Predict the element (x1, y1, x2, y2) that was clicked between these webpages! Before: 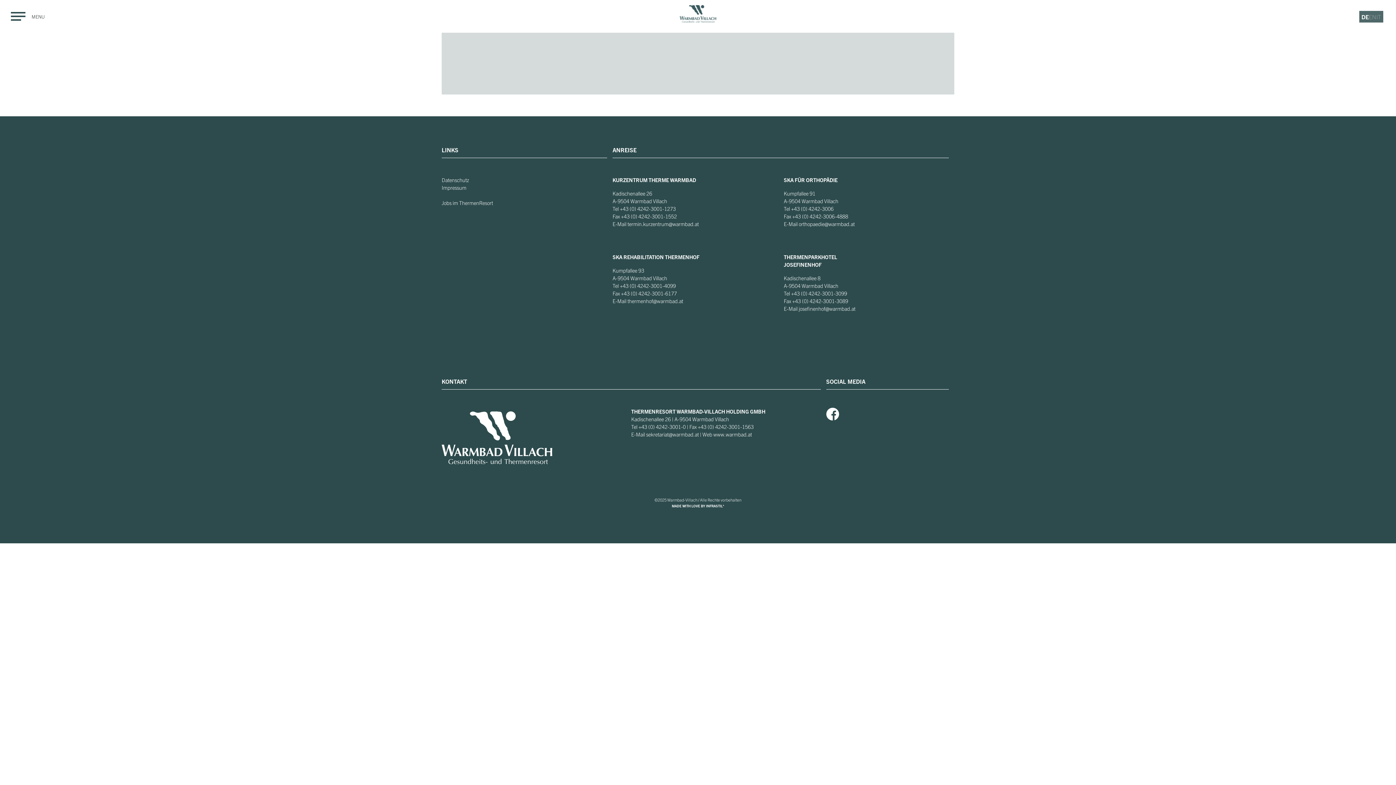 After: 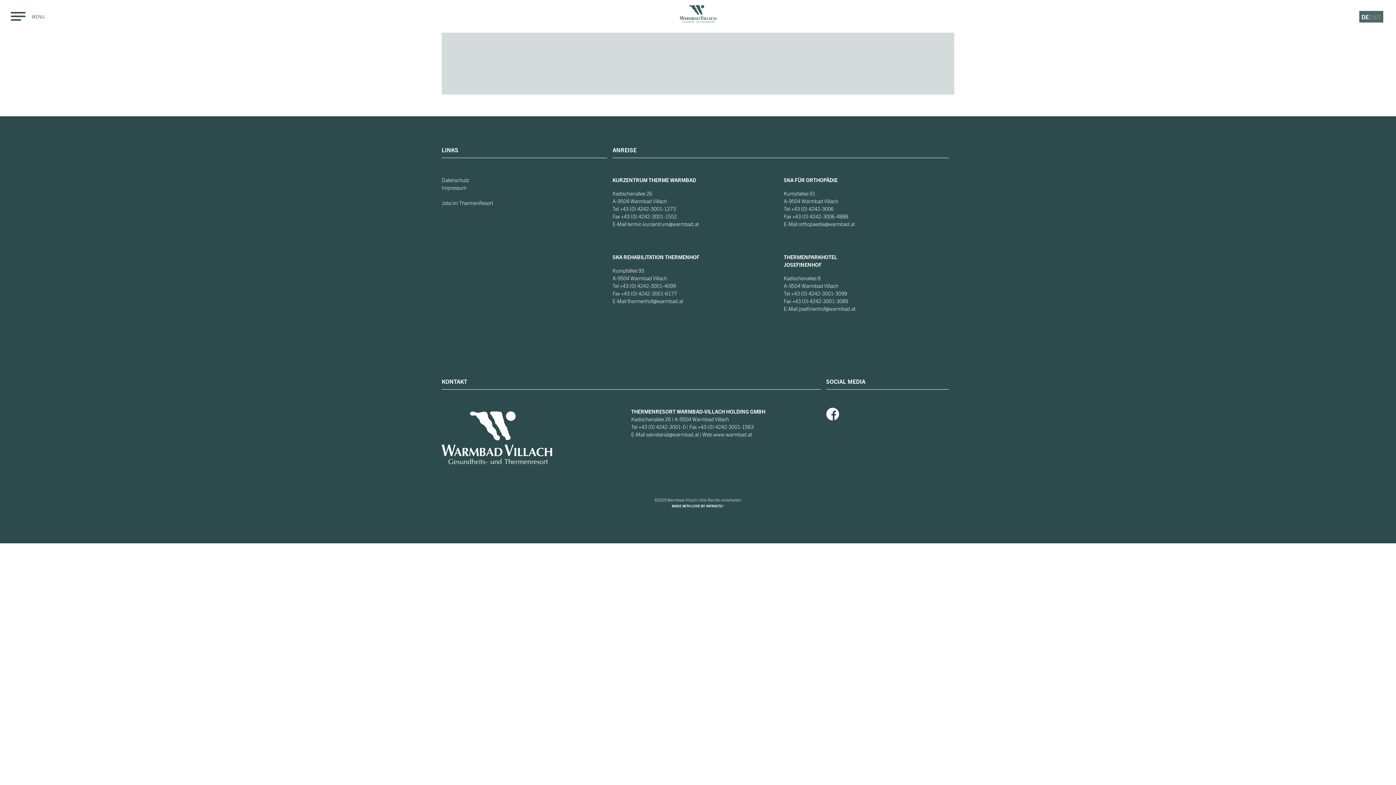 Action: label: +43 (0) 4242-3001-1552 bbox: (621, 213, 677, 219)